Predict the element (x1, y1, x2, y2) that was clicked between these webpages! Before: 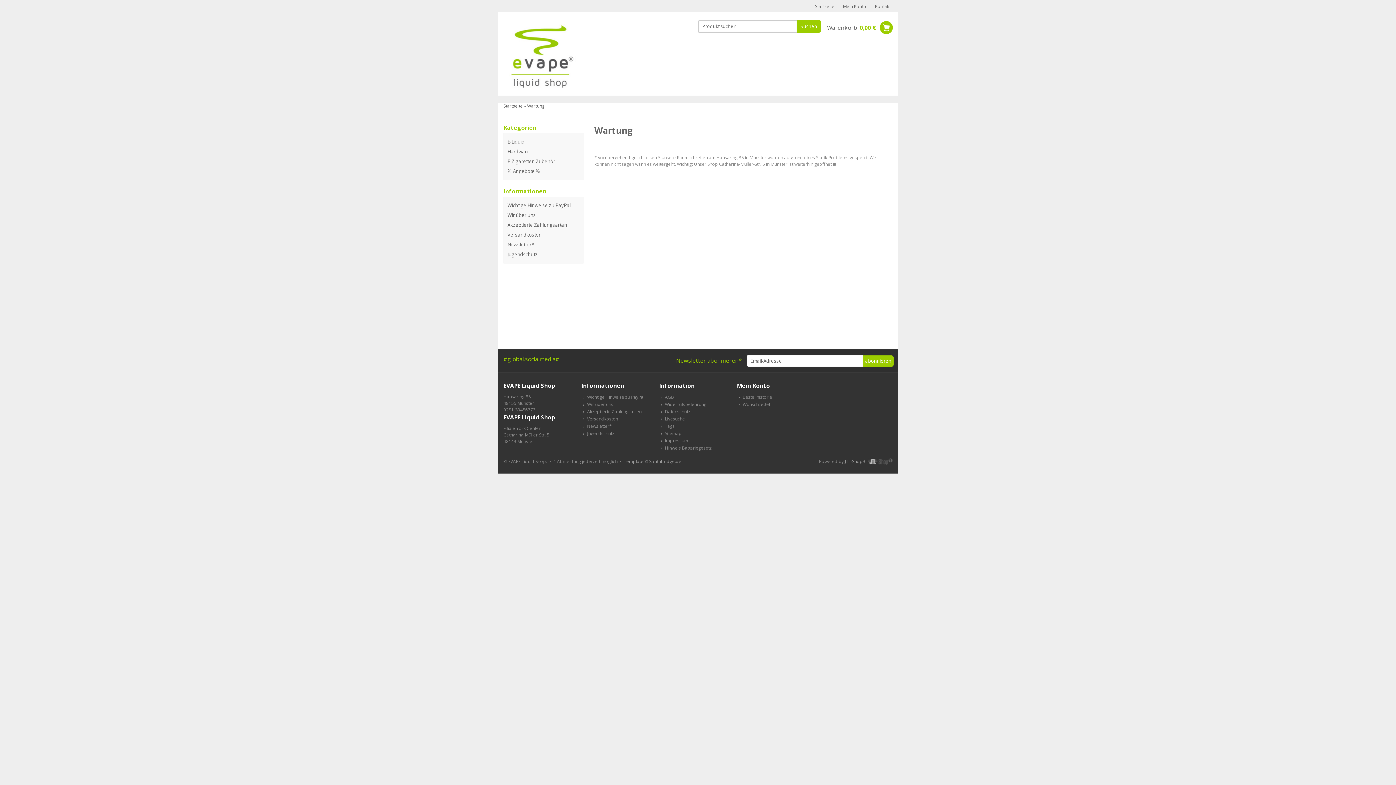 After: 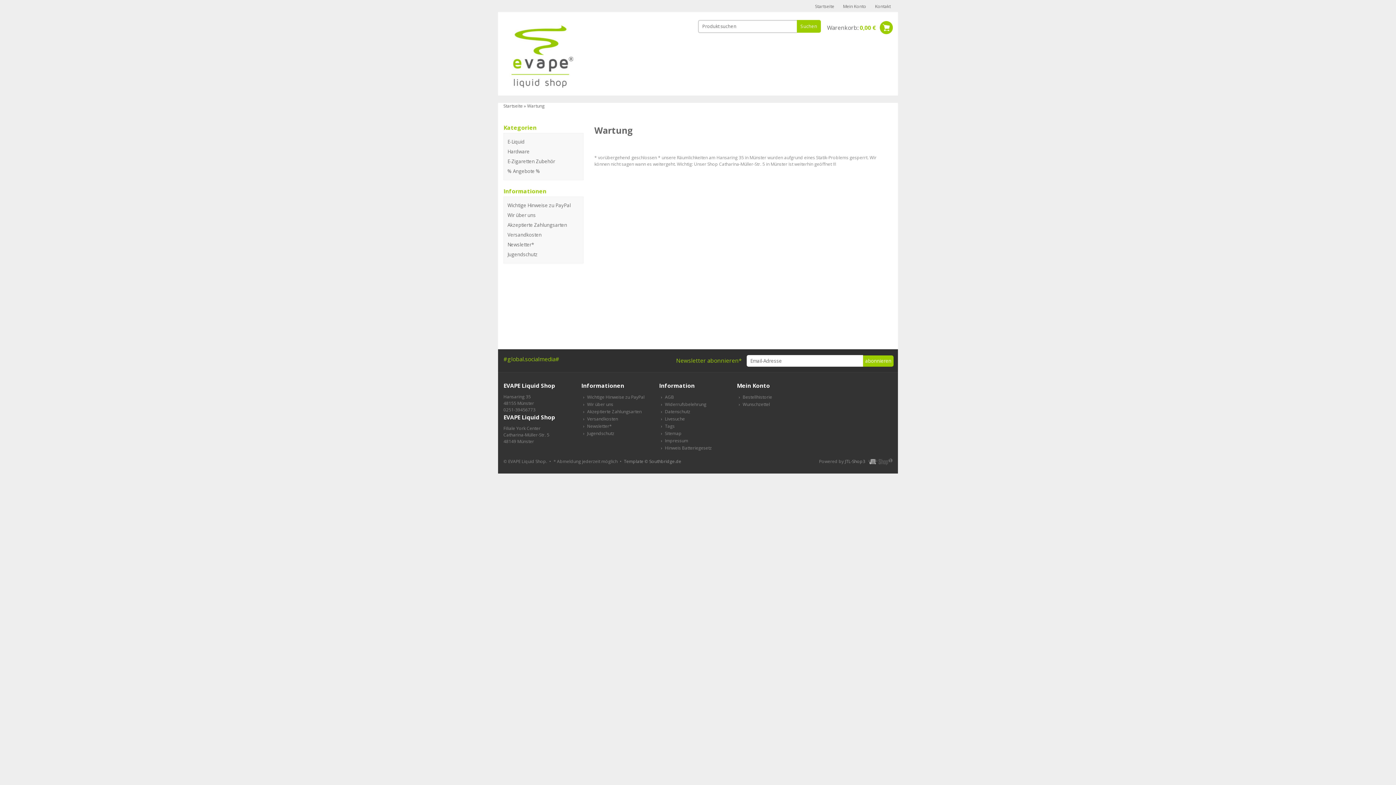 Action: bbox: (507, 156, 579, 166) label: E-Zigaretten Zubehör